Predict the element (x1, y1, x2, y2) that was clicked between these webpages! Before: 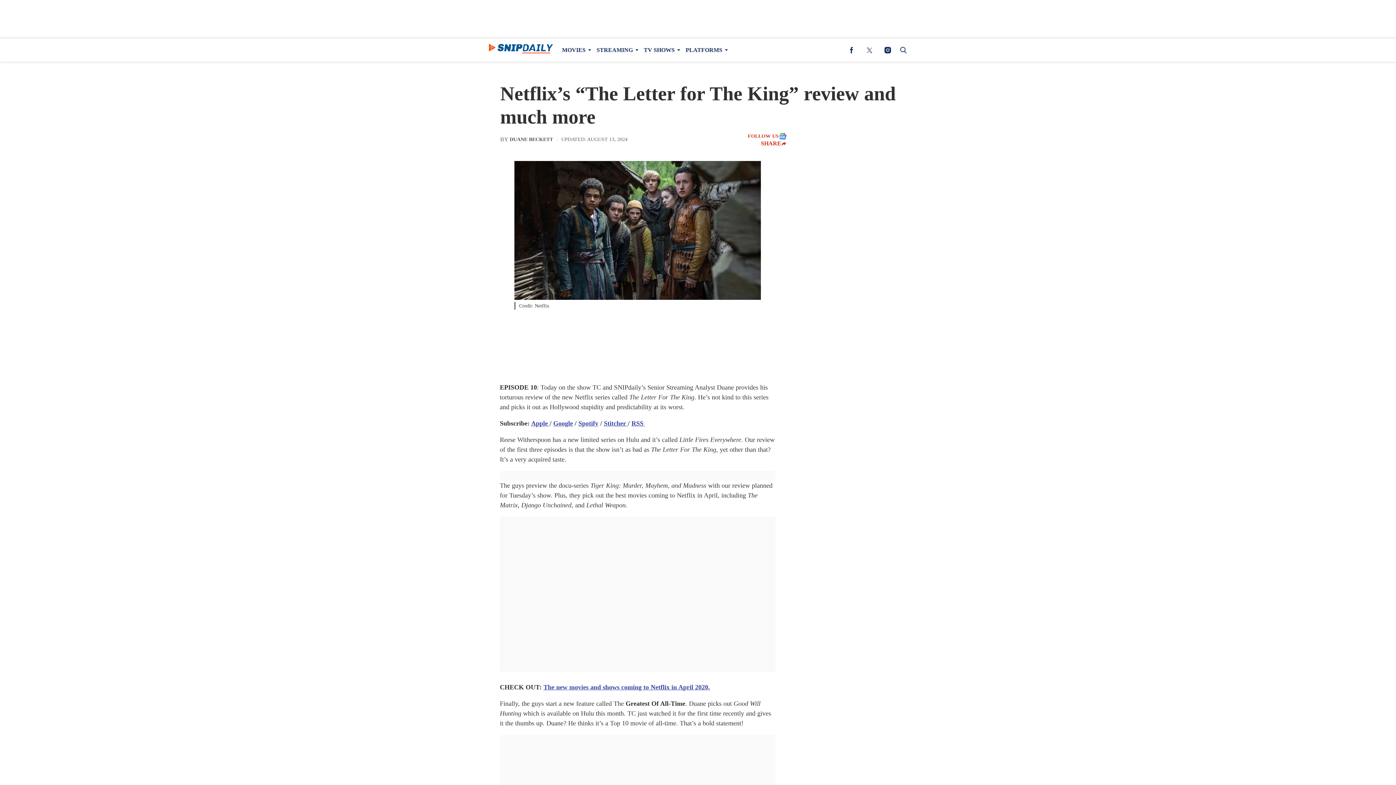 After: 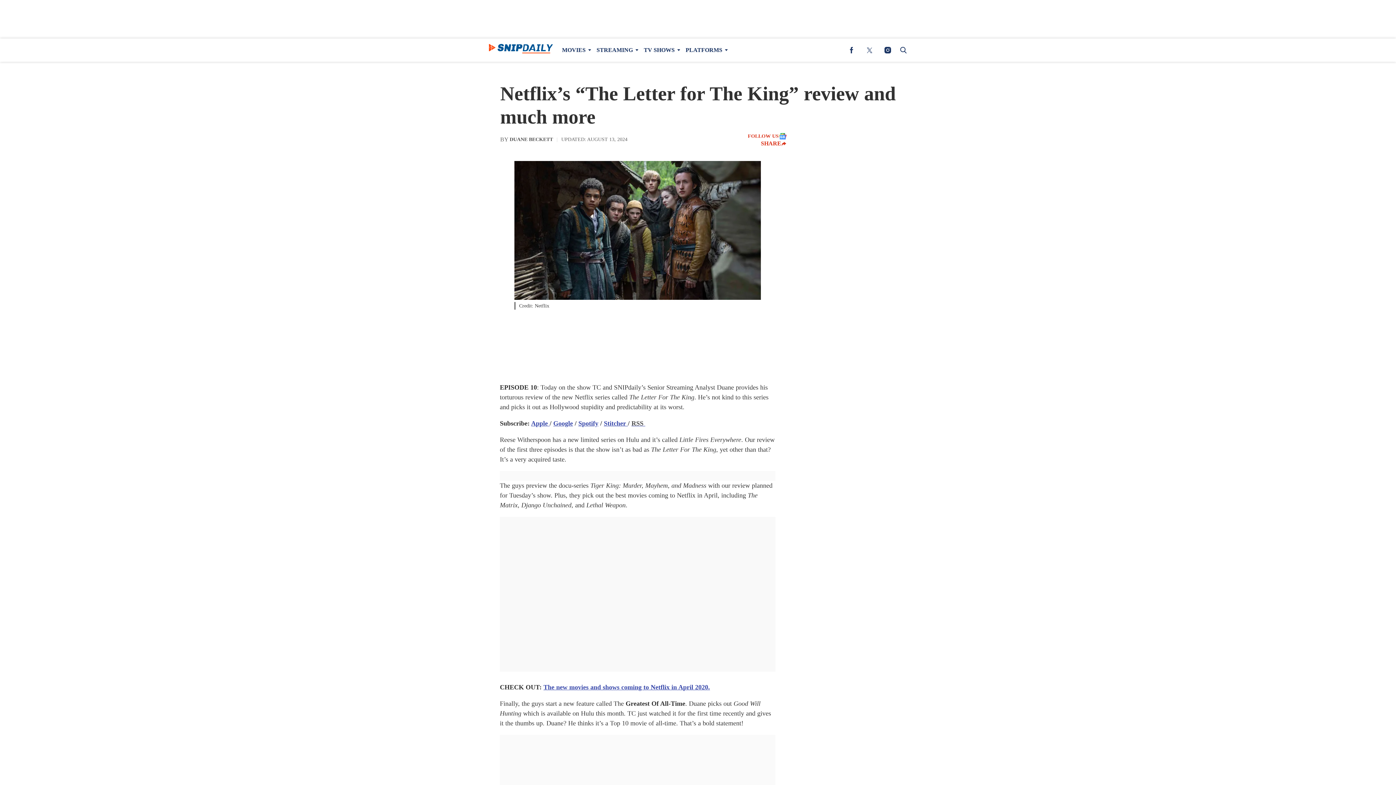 Action: label: RSS  bbox: (631, 419, 645, 427)